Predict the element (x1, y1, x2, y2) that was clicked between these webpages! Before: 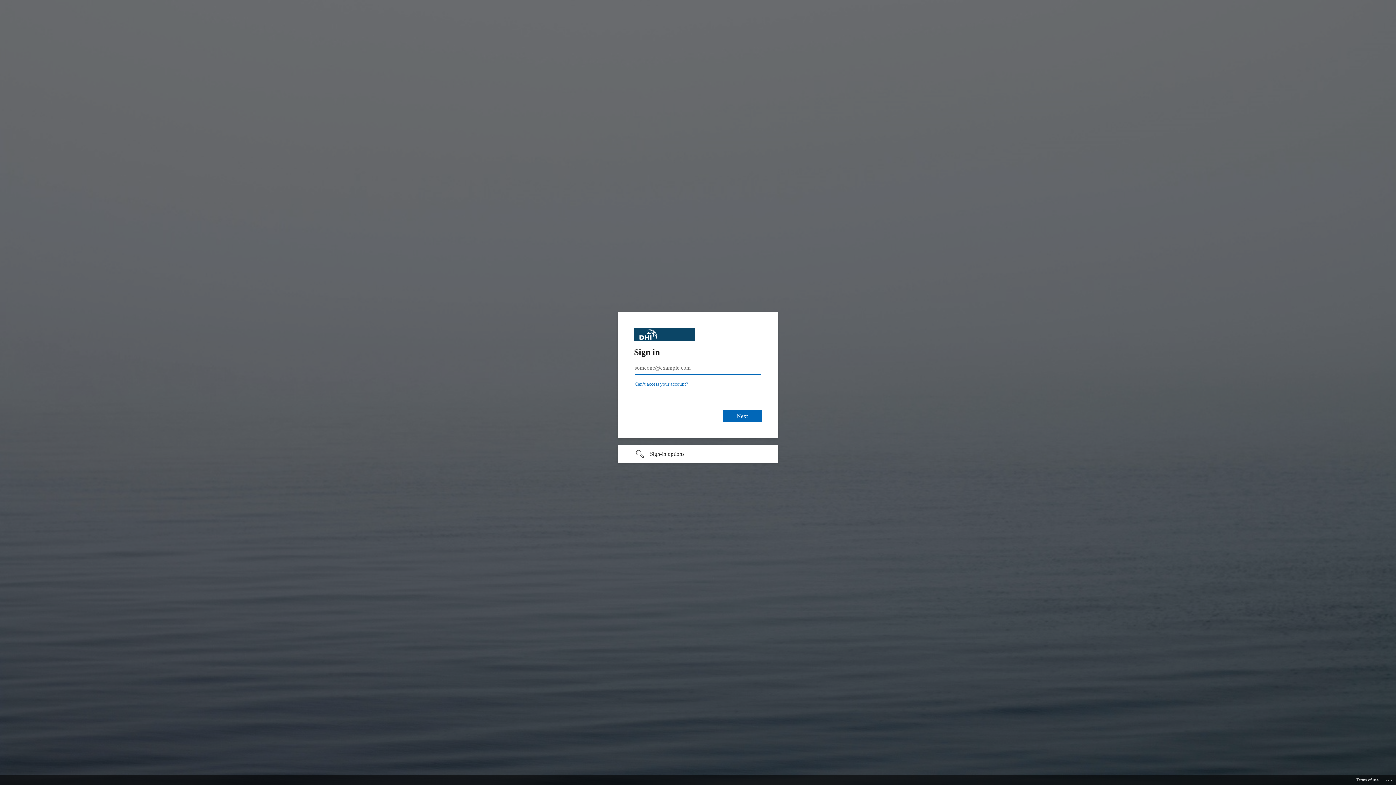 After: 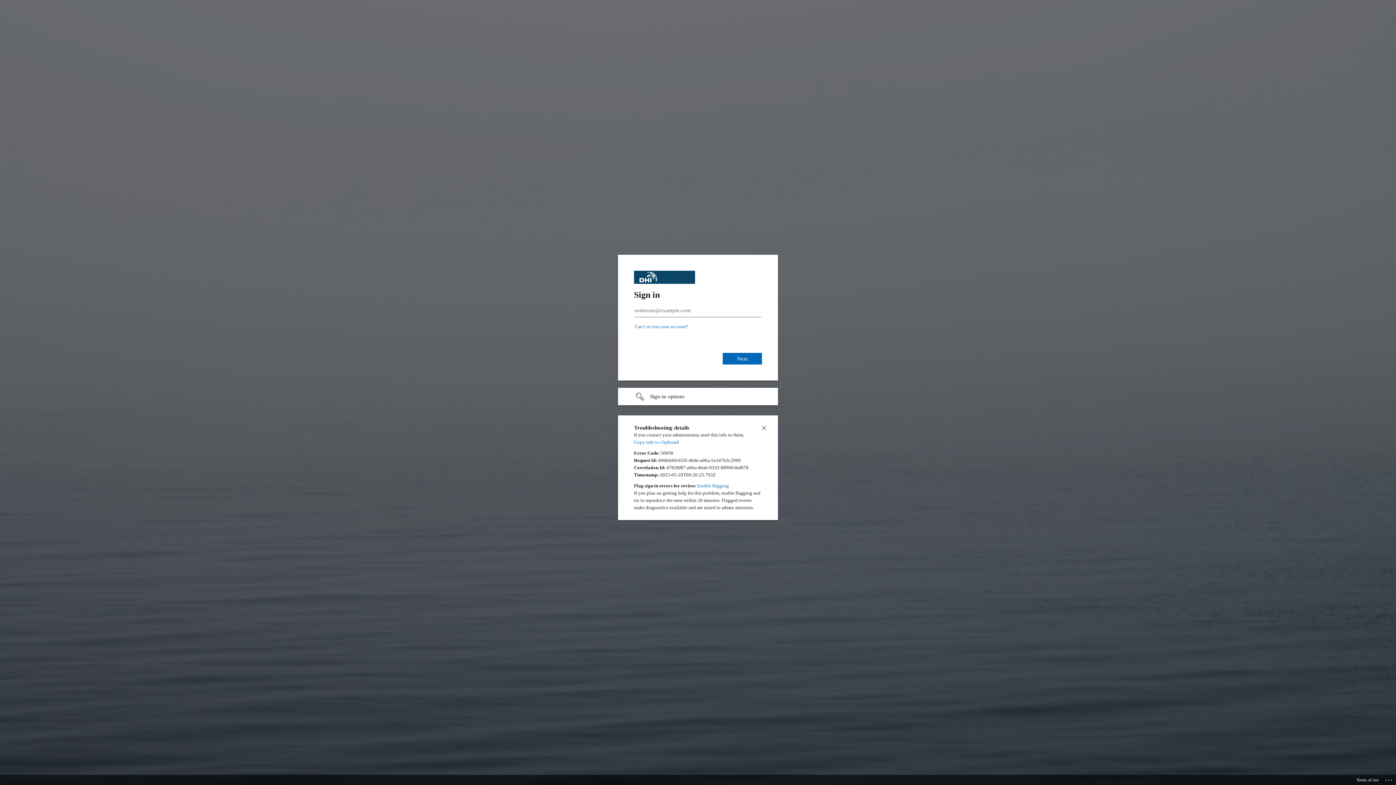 Action: bbox: (1385, 775, 1393, 783) label: Click here for troubleshooting information